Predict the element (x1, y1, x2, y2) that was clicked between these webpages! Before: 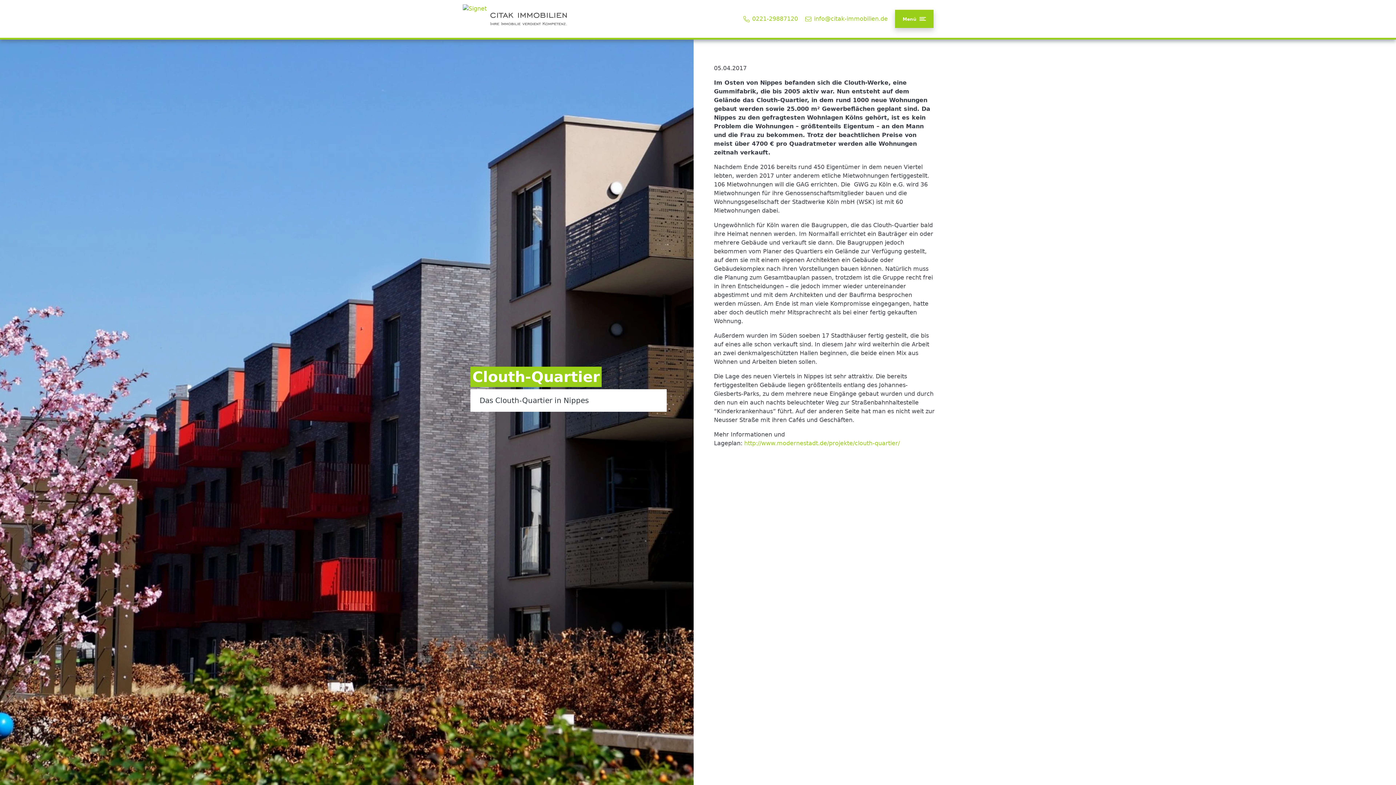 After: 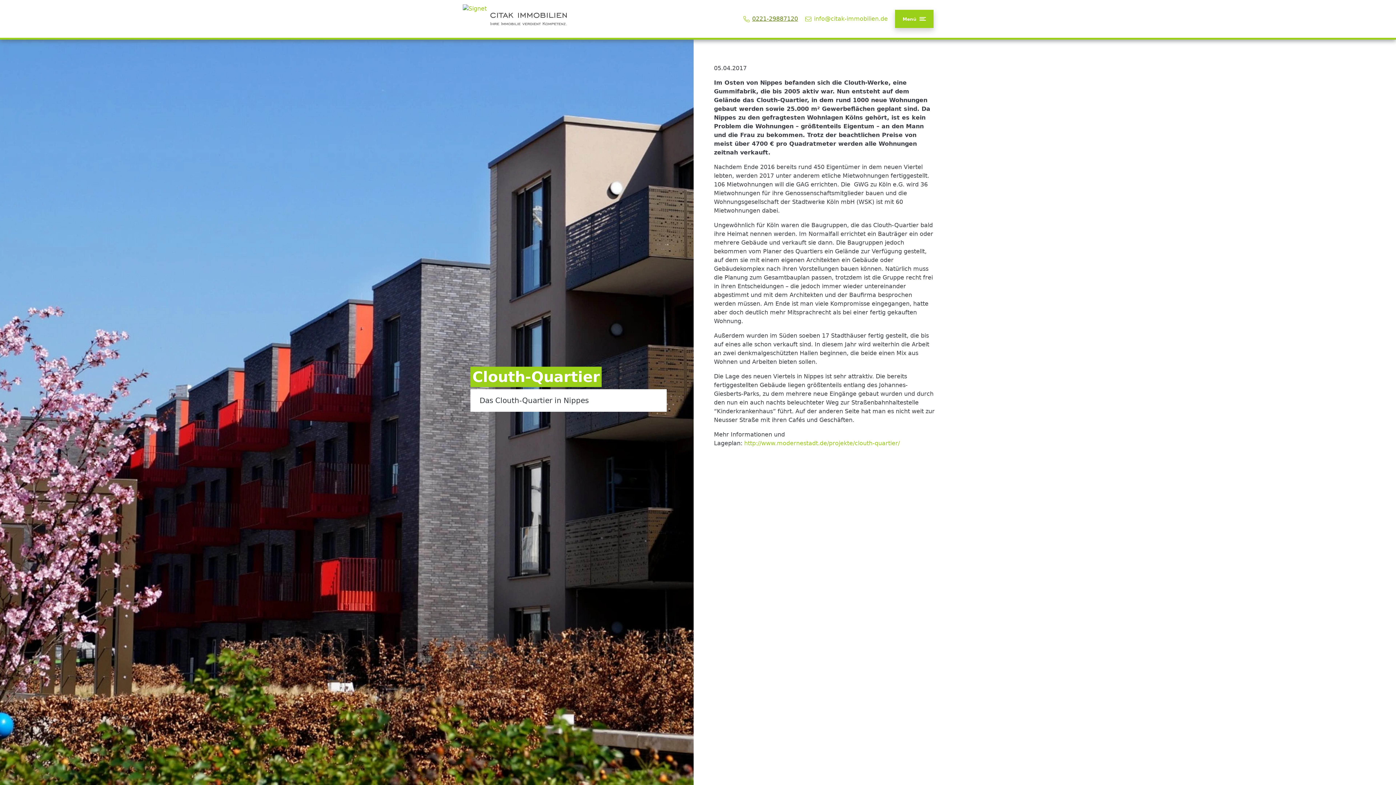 Action: bbox: (752, 14, 798, 23) label: 0221-29887120